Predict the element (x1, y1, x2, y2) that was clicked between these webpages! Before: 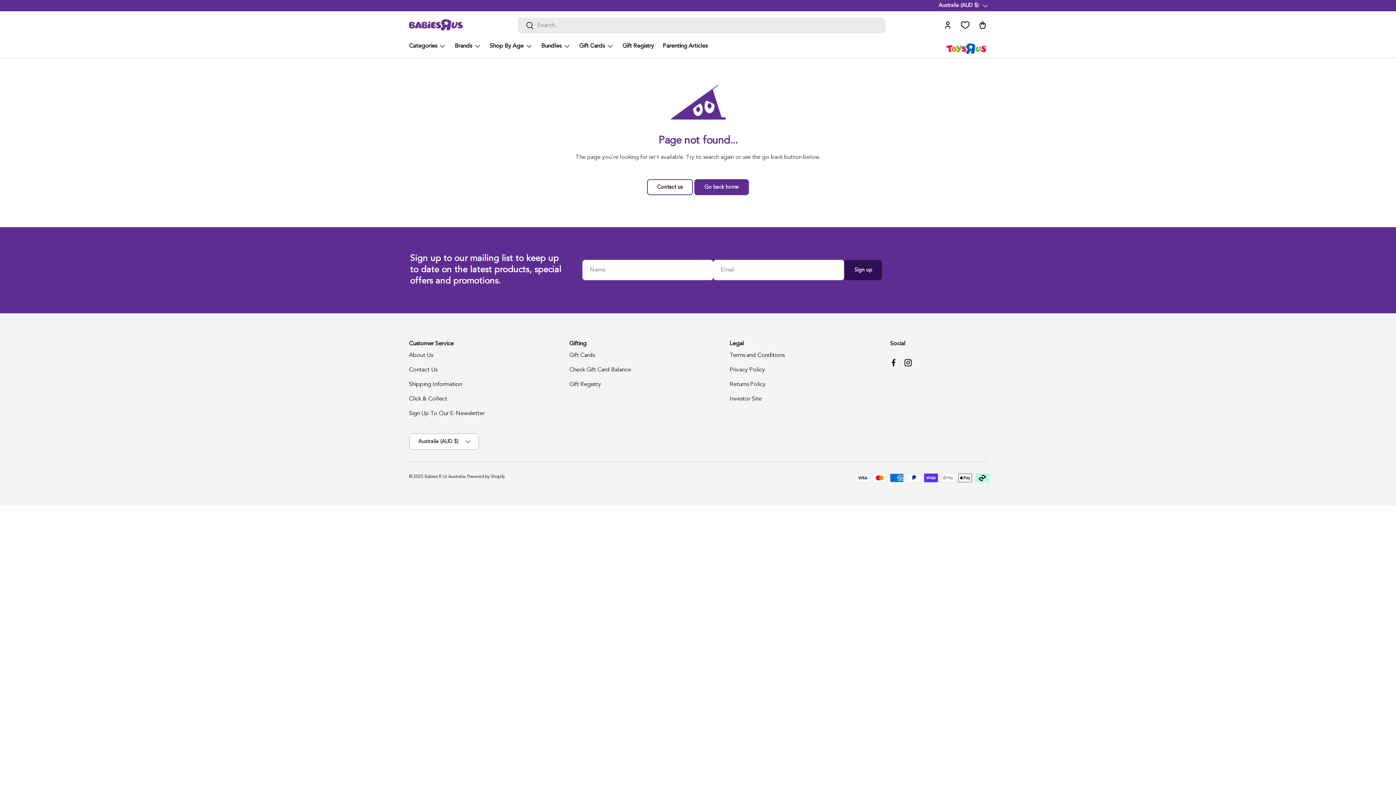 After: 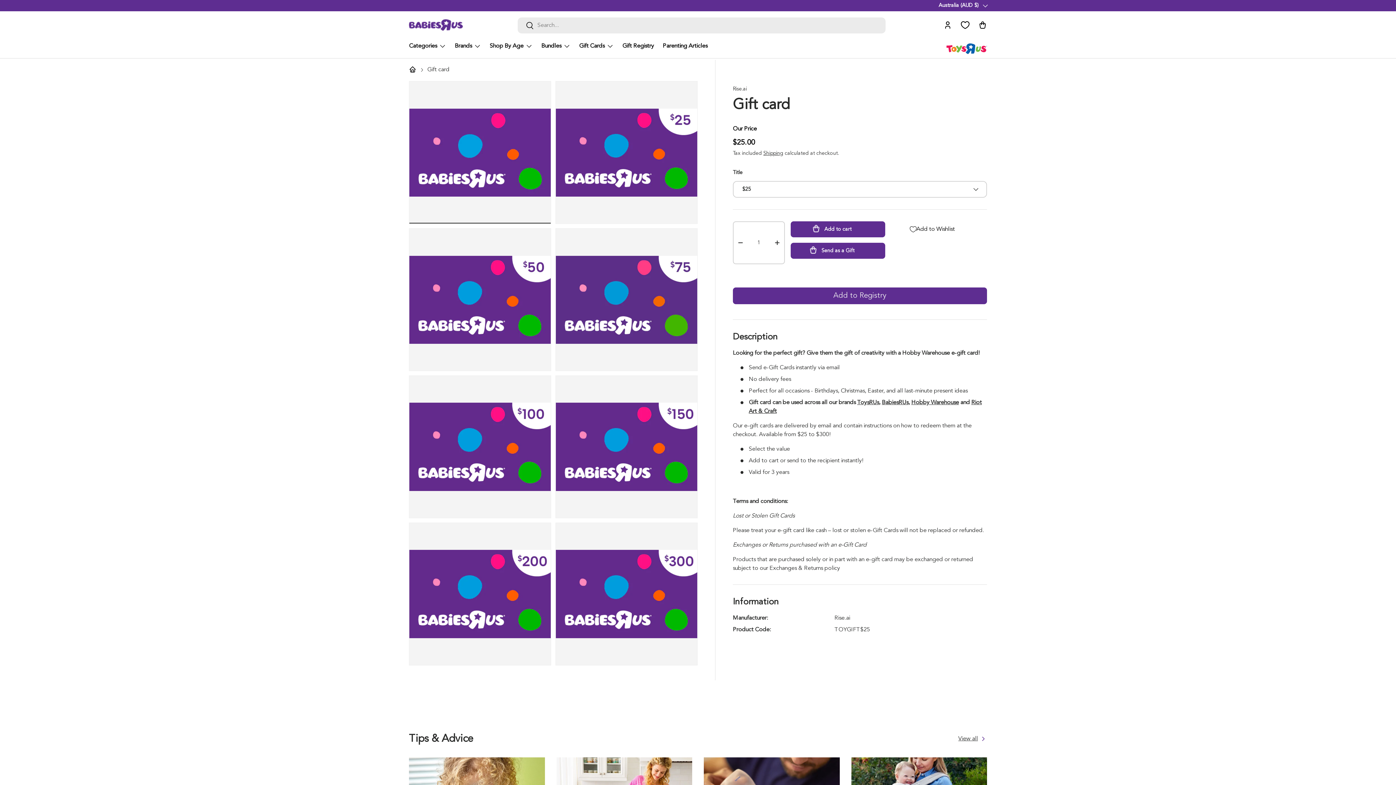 Action: bbox: (569, 352, 594, 358) label: Gift Cards